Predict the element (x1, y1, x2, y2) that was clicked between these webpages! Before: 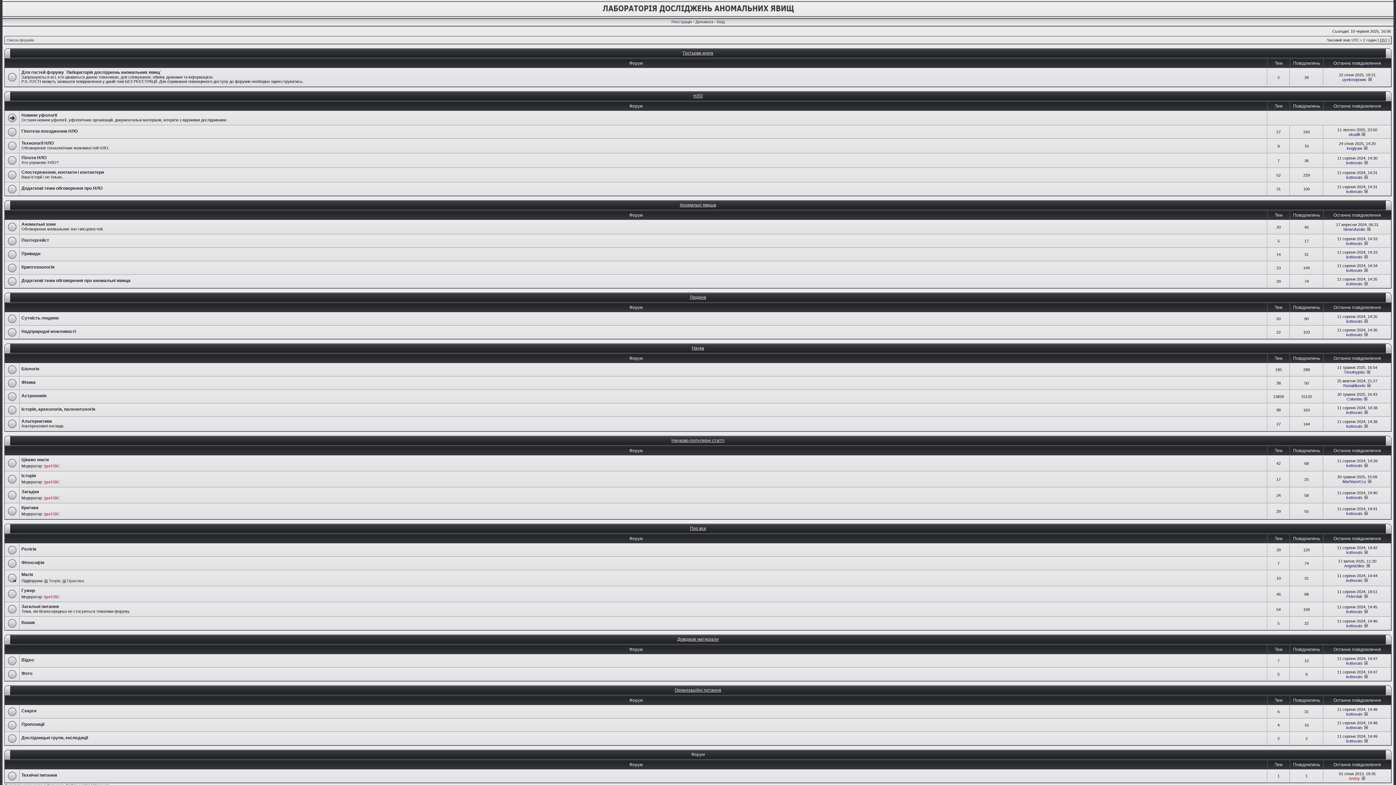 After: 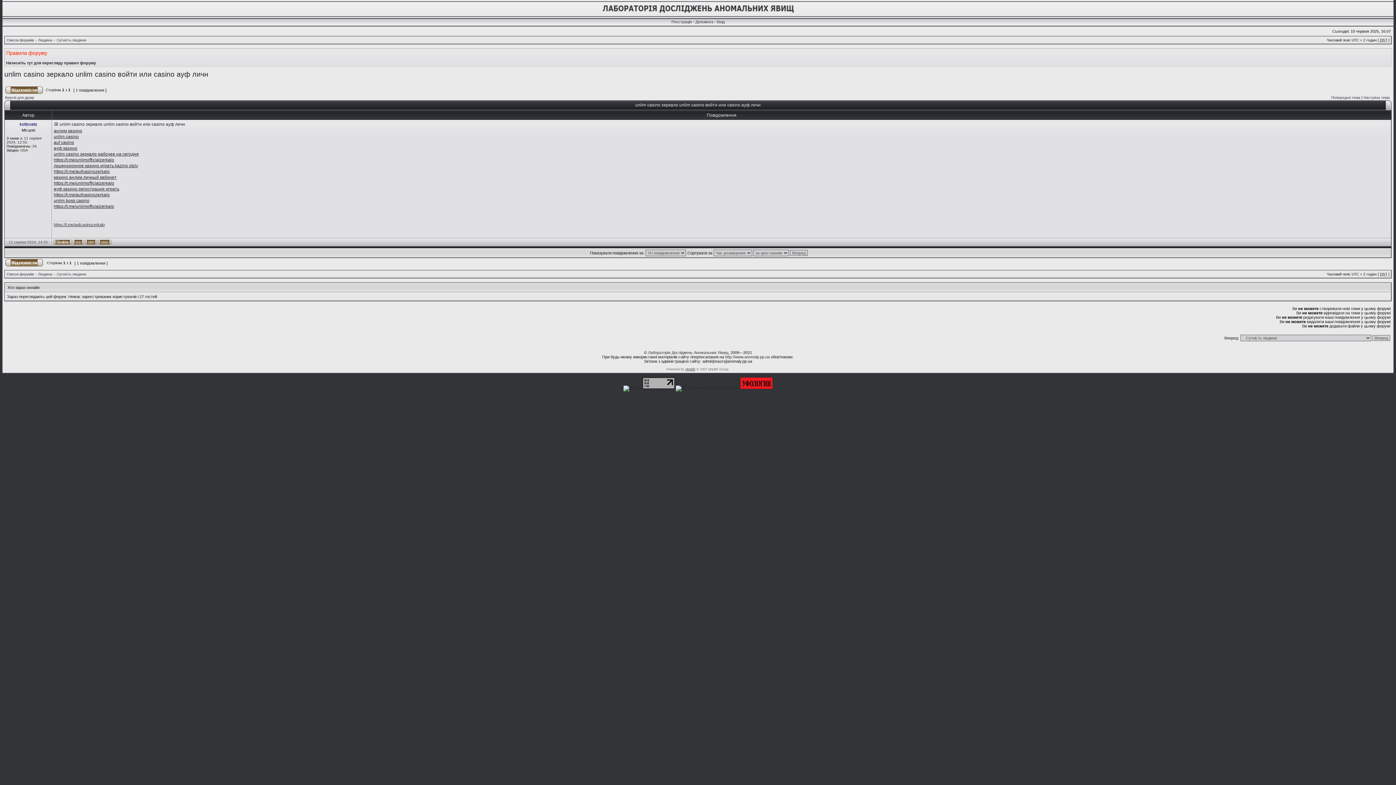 Action: bbox: (1364, 319, 1368, 323)